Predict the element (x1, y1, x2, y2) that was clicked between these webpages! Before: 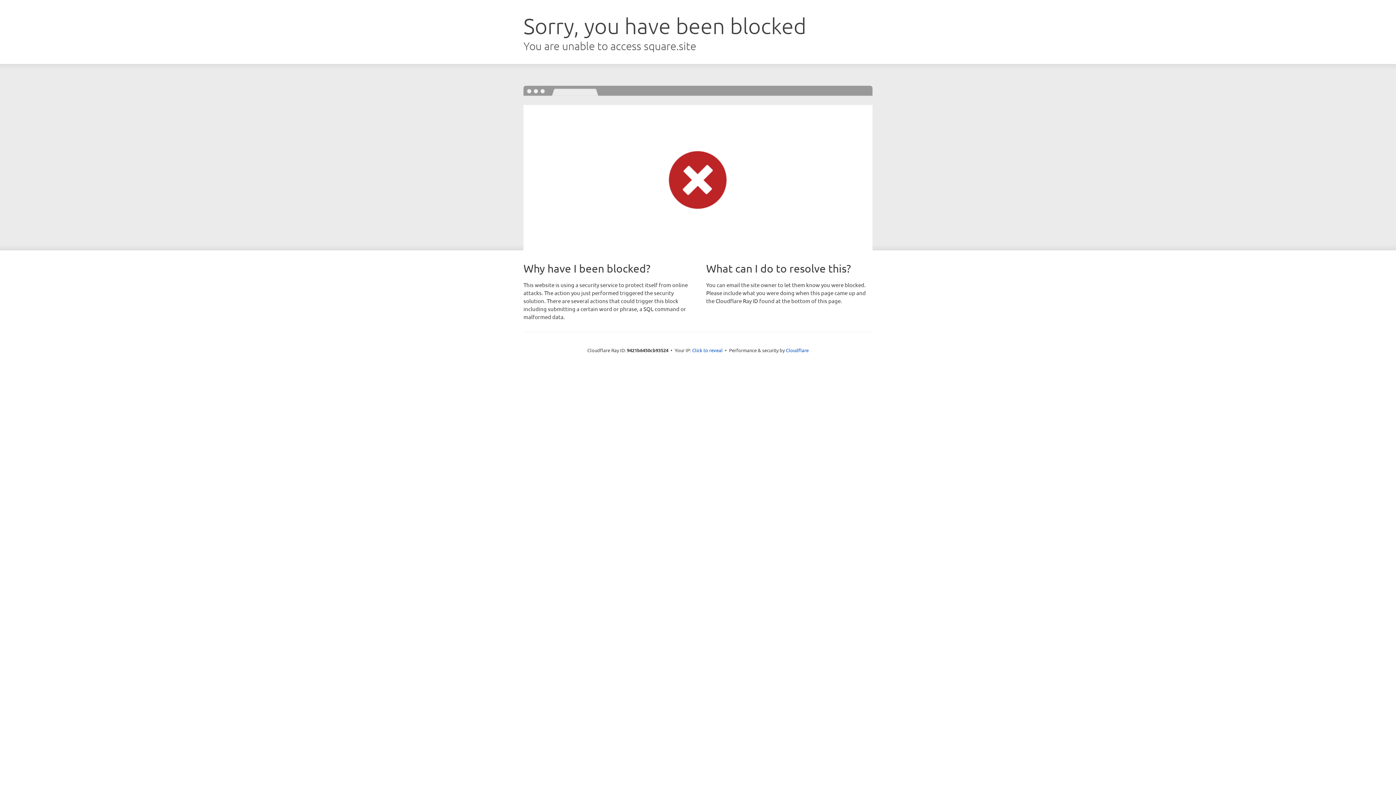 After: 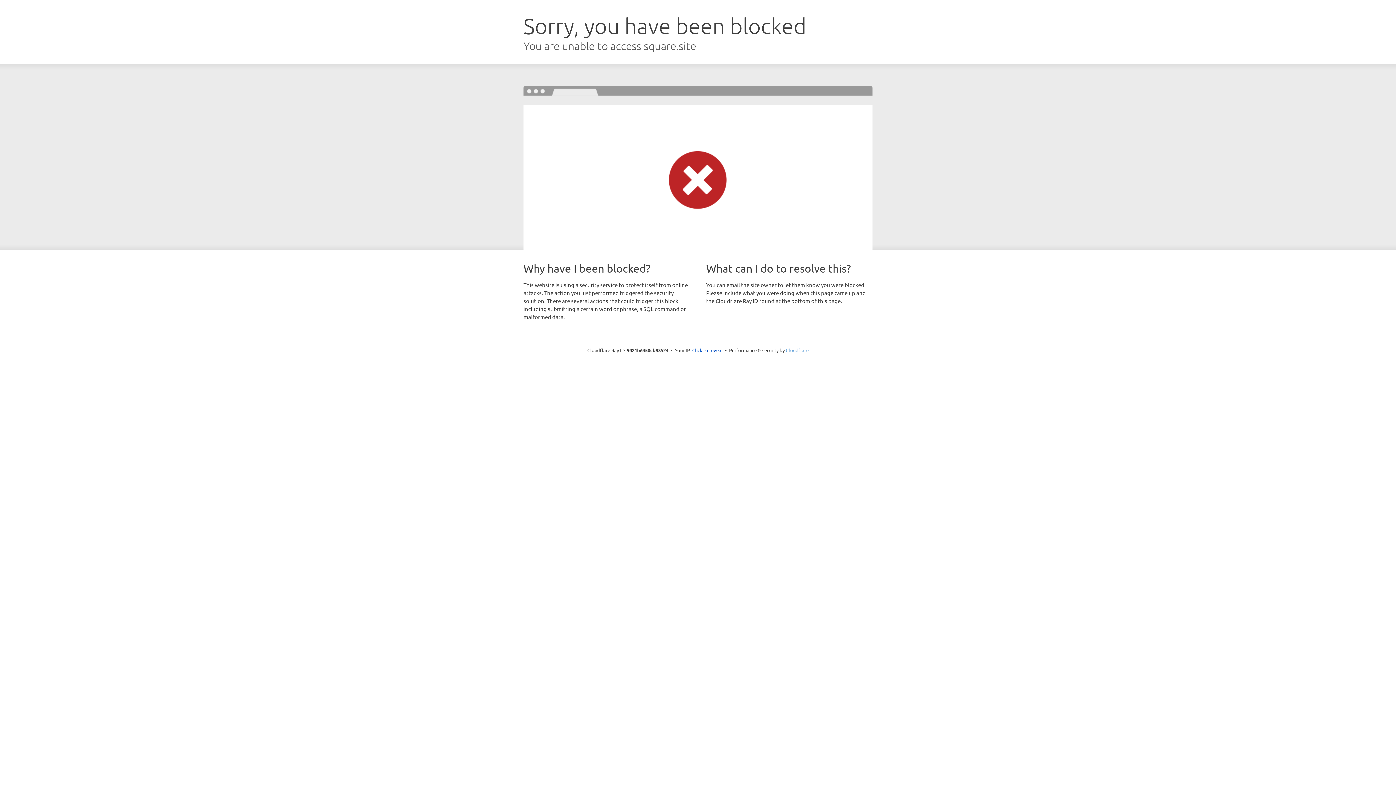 Action: bbox: (786, 347, 808, 353) label: Cloudflare